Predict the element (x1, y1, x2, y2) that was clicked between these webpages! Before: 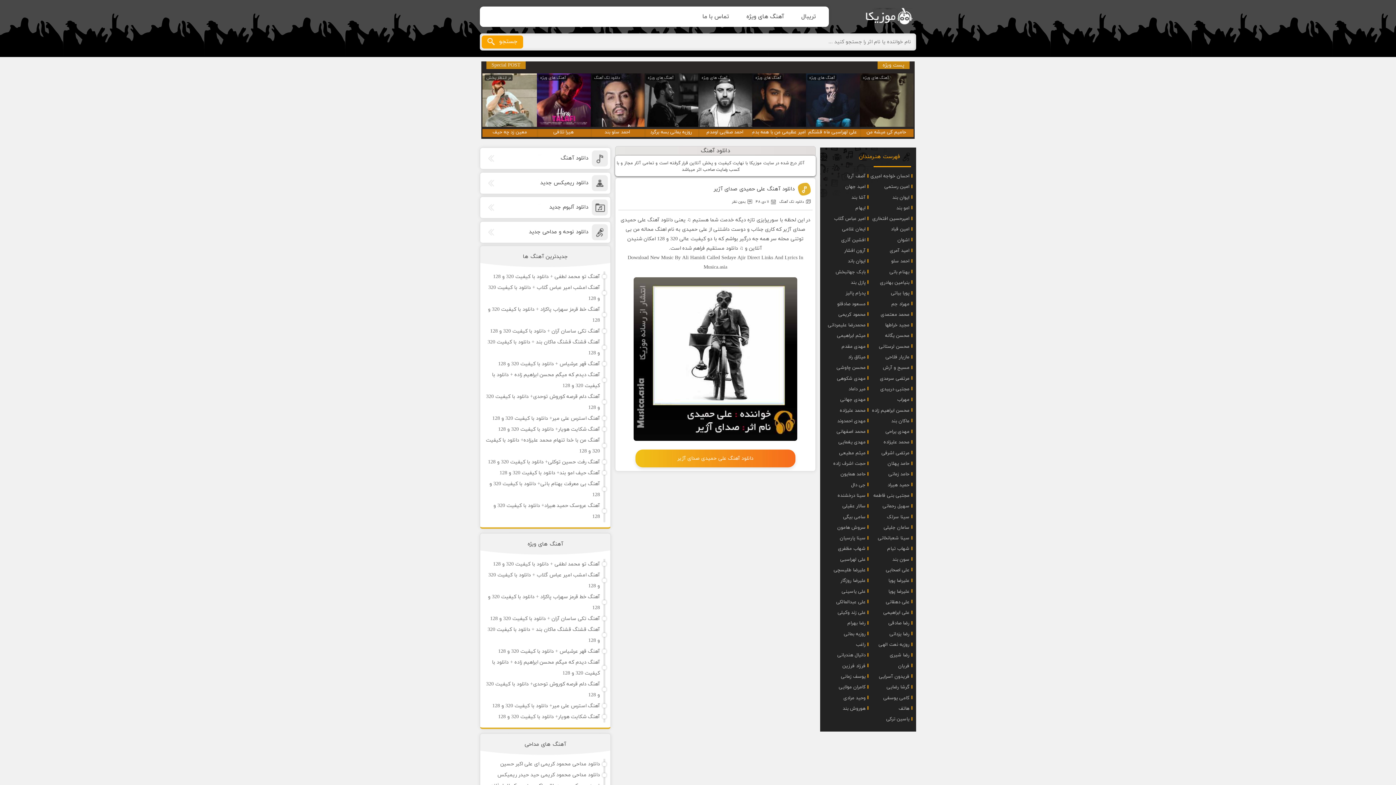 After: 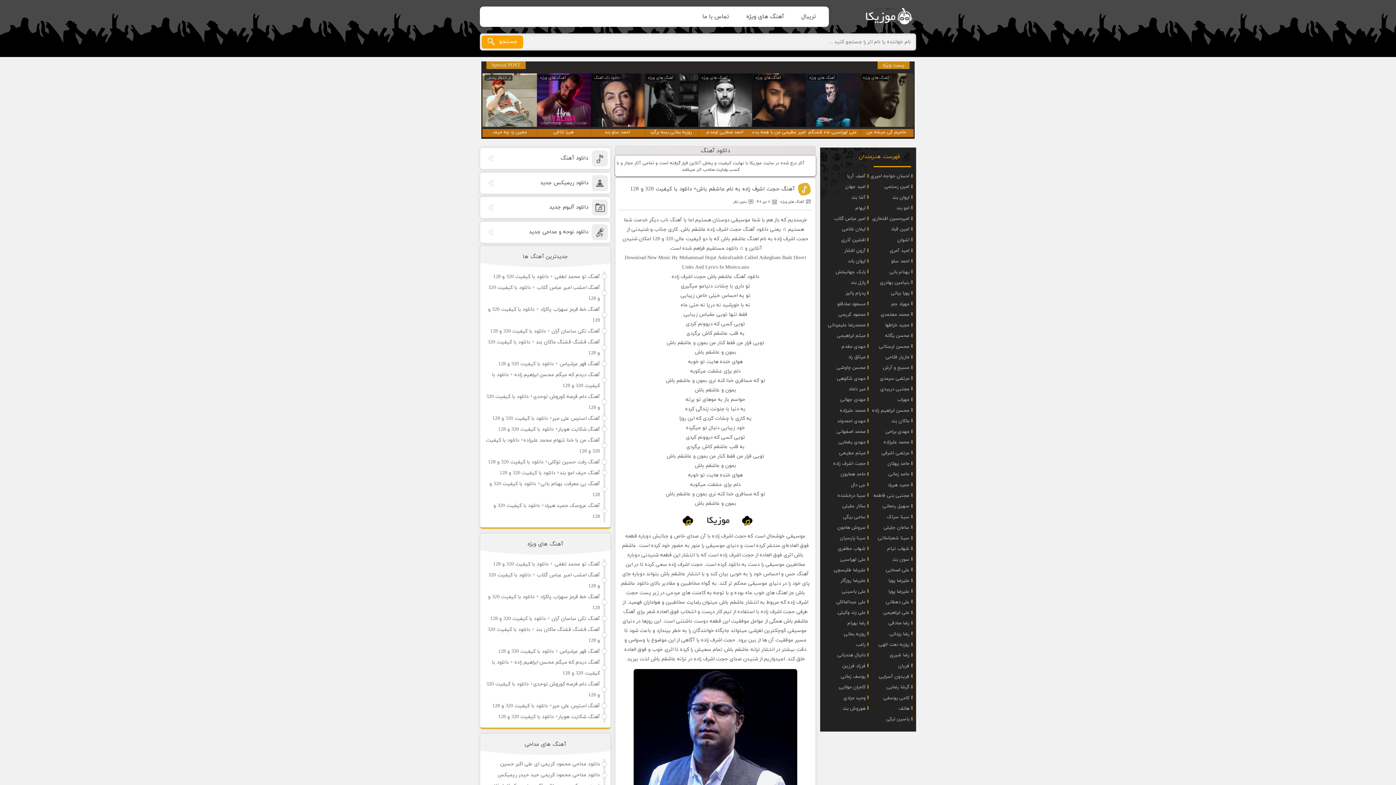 Action: bbox: (825, 458, 865, 469) label: حجت اشرف زاده